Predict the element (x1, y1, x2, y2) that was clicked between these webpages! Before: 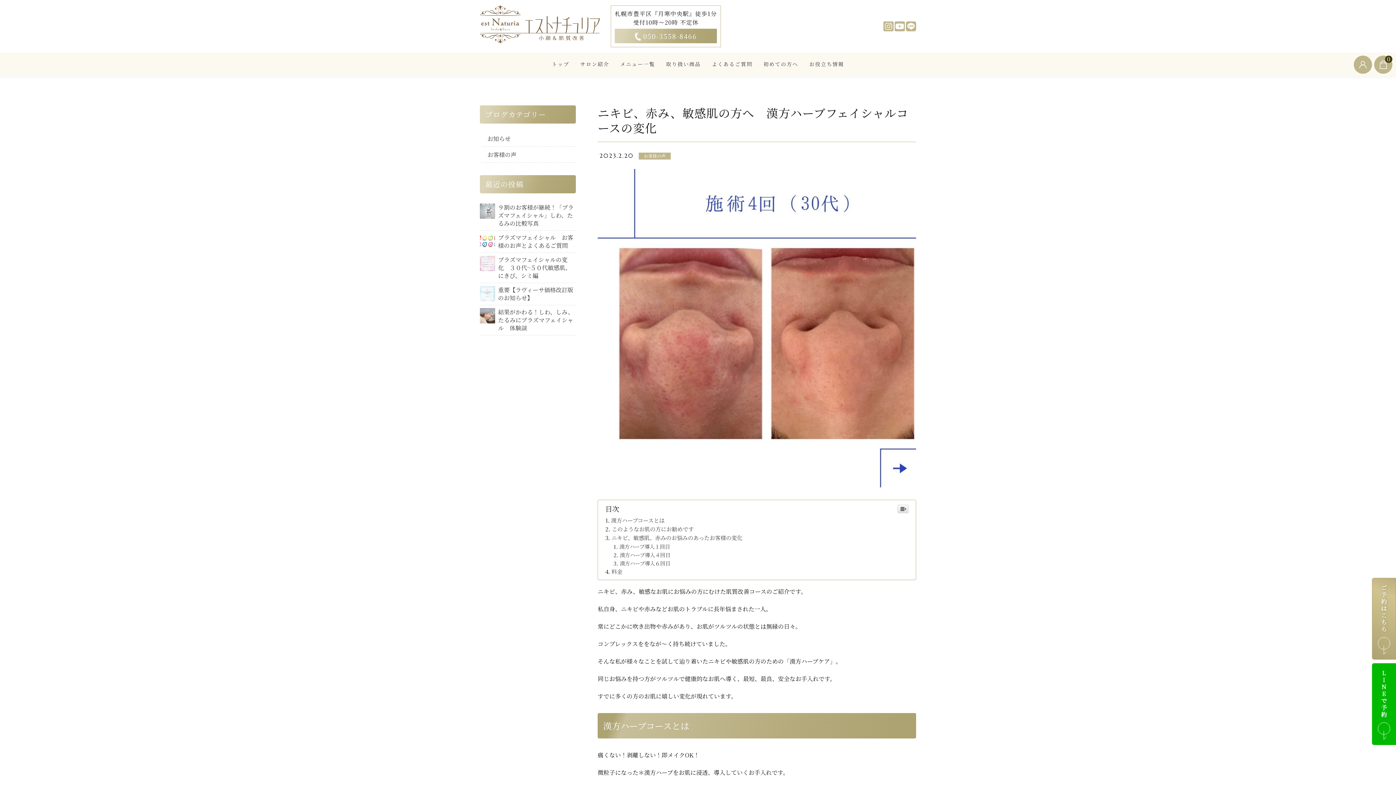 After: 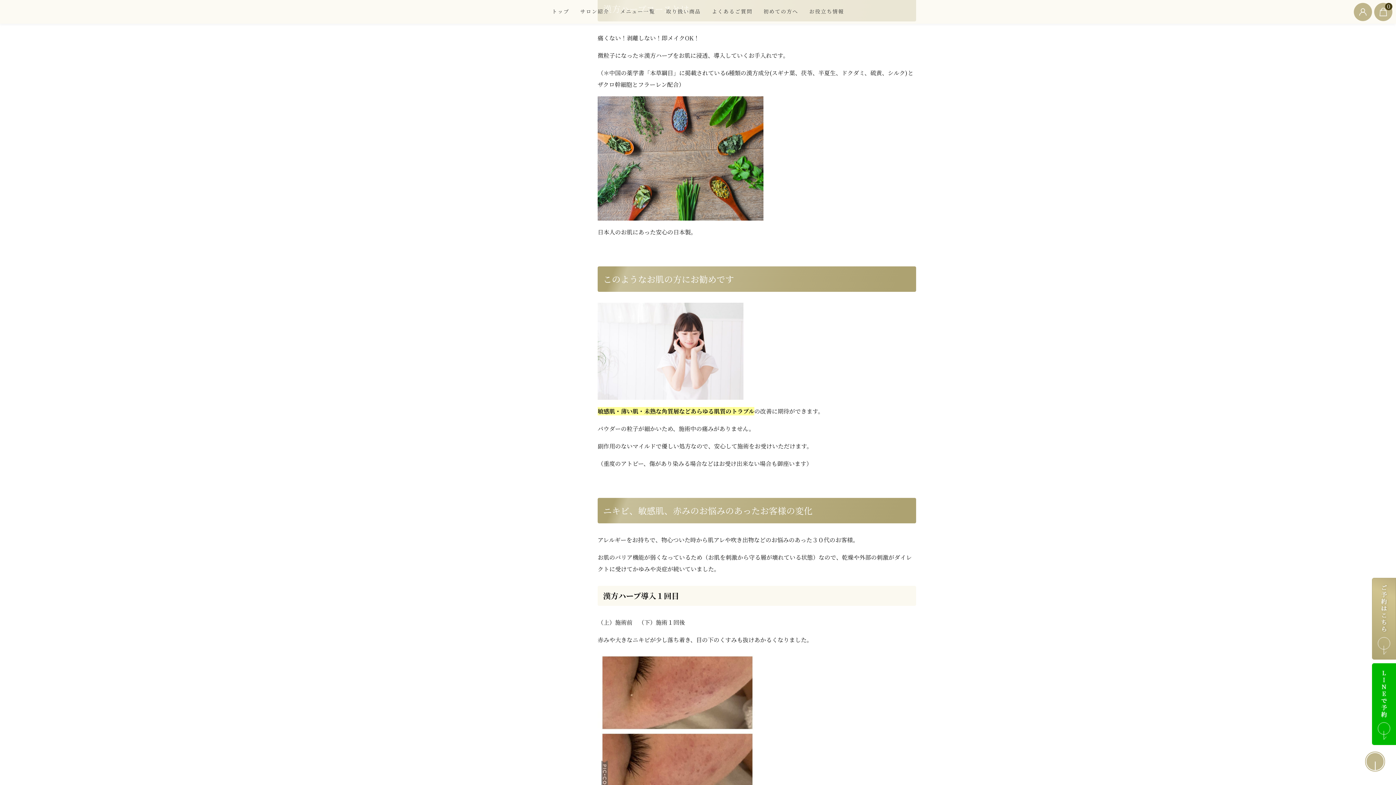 Action: label: 漢方ハーブコースとは bbox: (611, 516, 664, 524)